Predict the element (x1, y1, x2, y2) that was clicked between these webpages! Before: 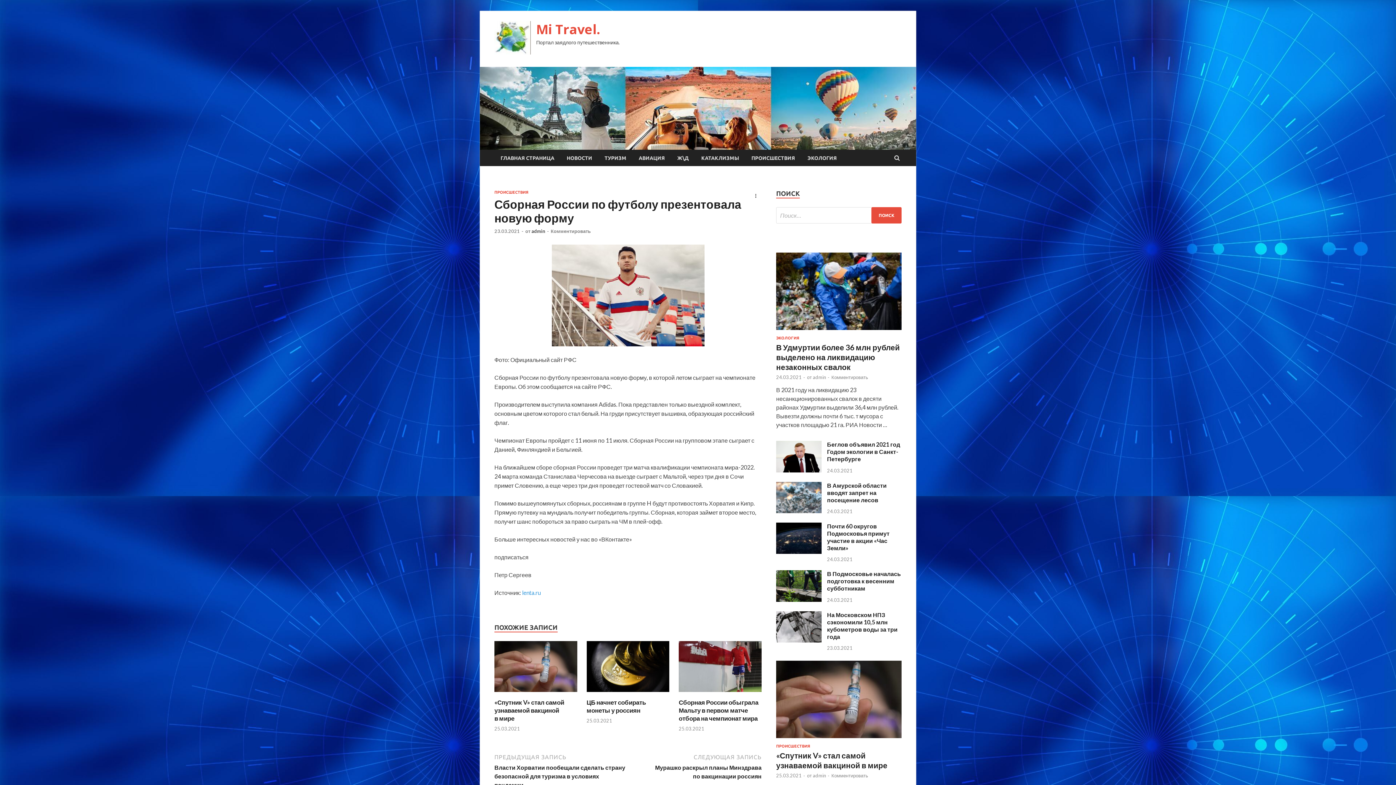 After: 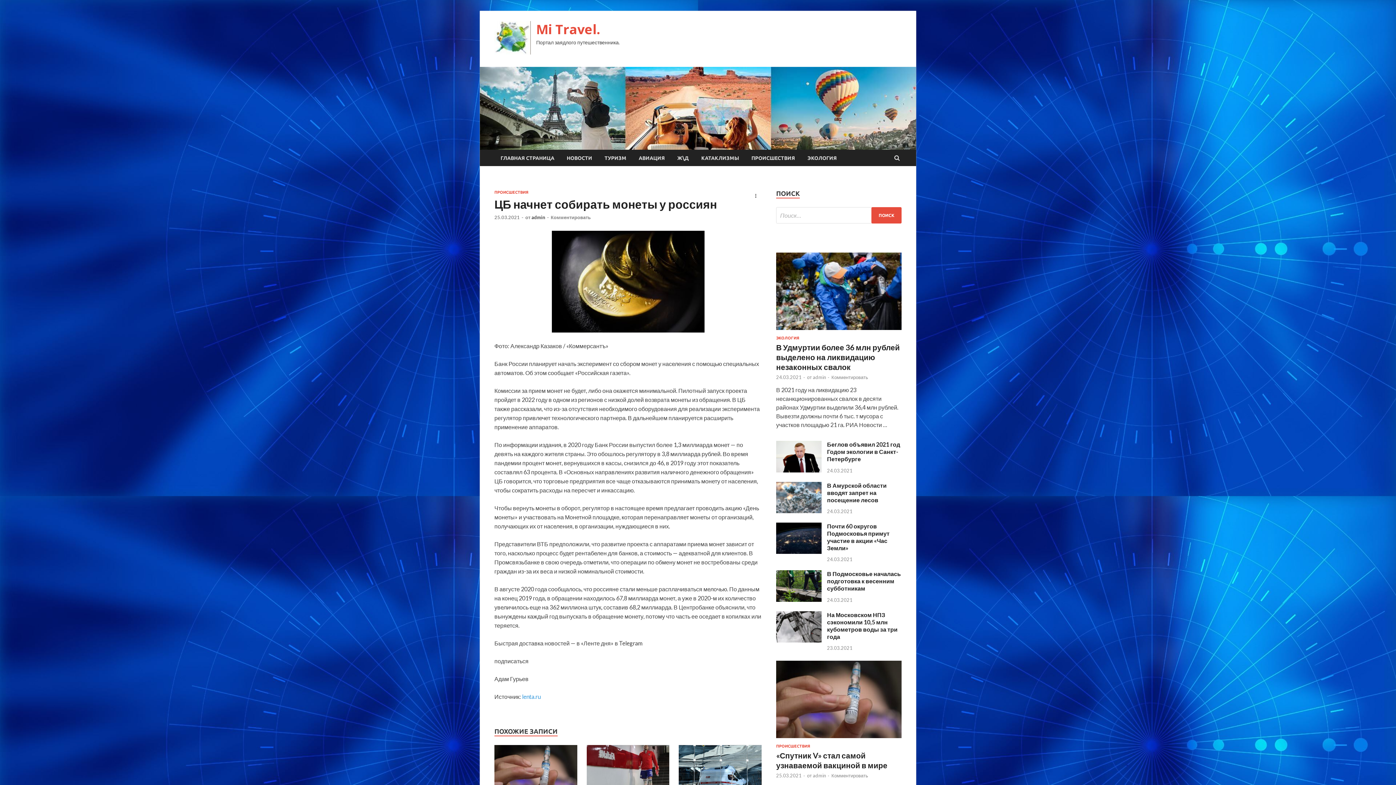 Action: bbox: (586, 690, 669, 697)